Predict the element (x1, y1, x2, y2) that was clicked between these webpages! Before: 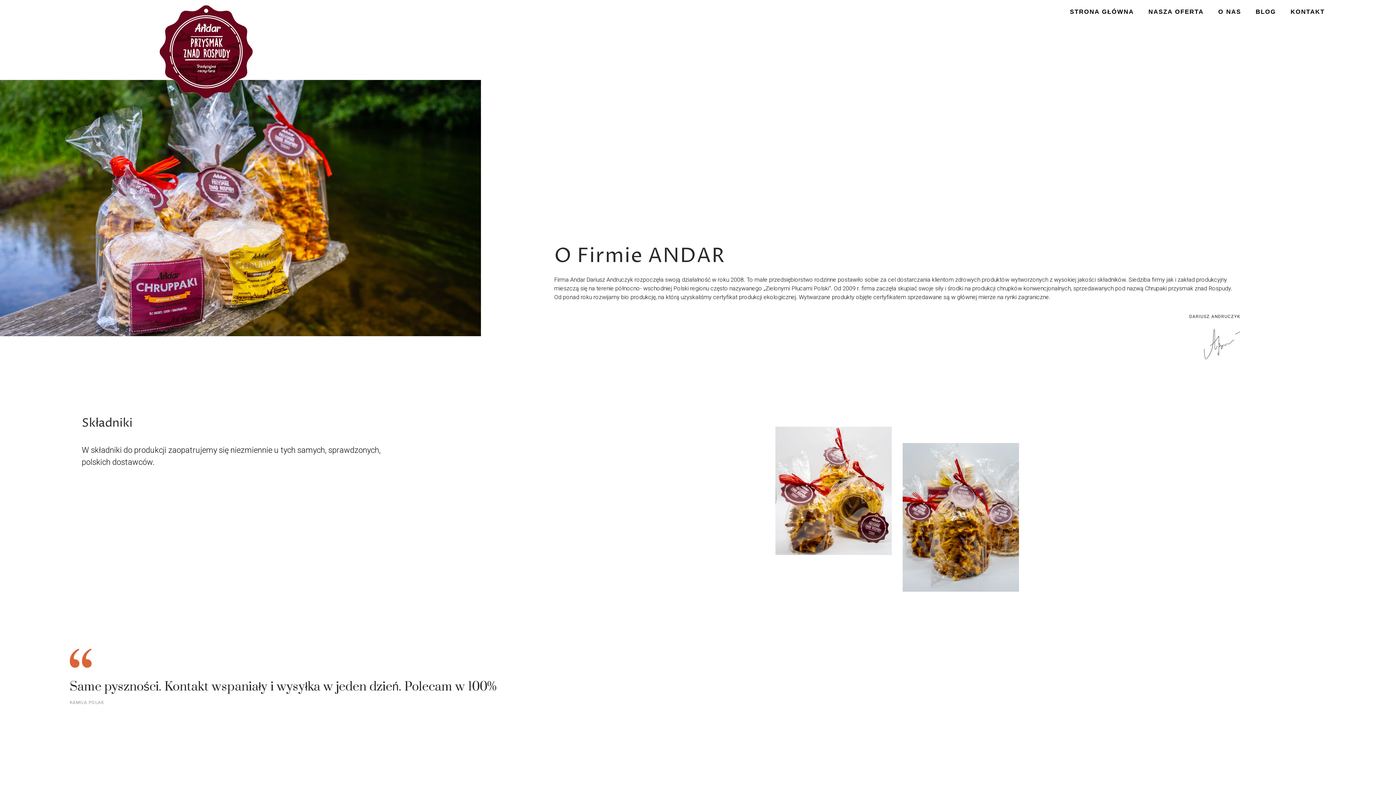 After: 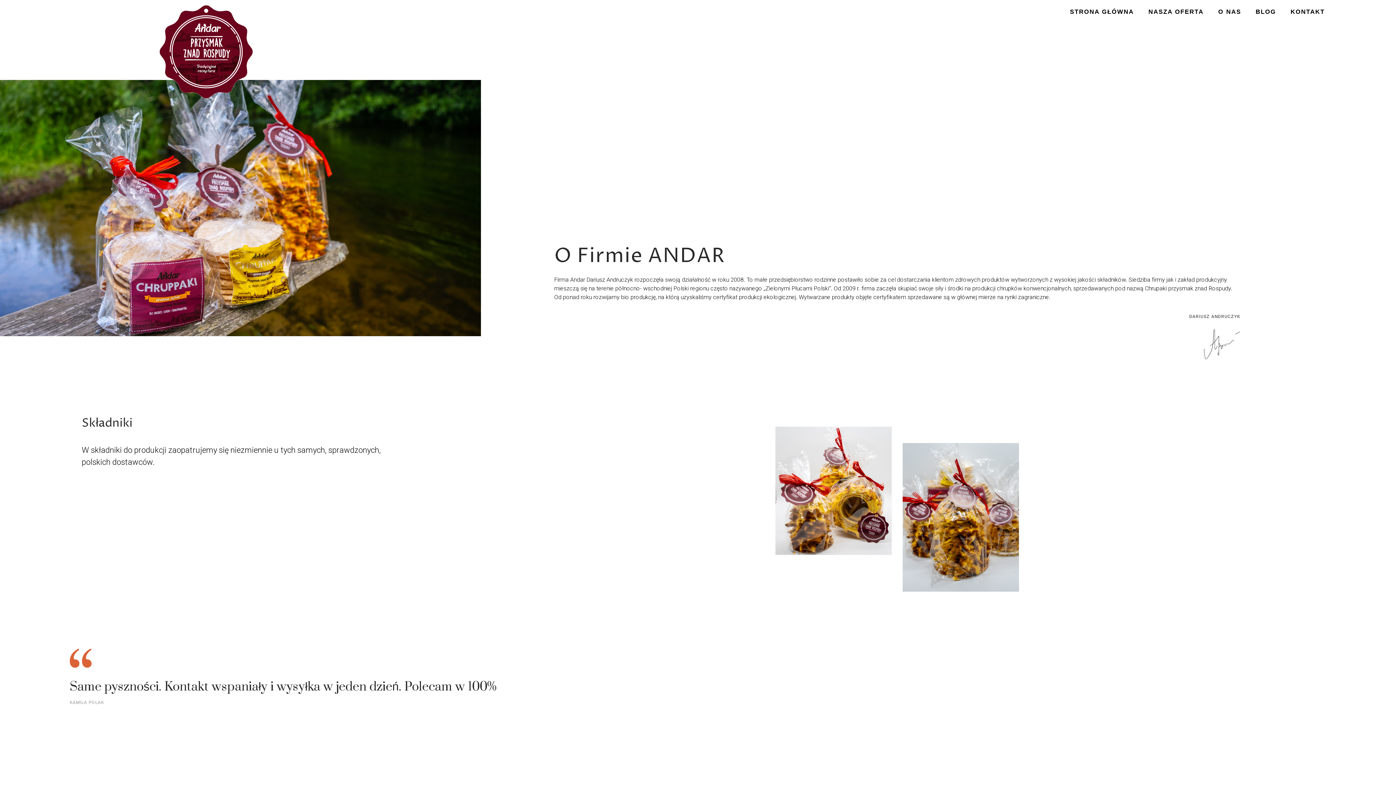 Action: label: O NAS bbox: (1211, 3, 1248, 20)